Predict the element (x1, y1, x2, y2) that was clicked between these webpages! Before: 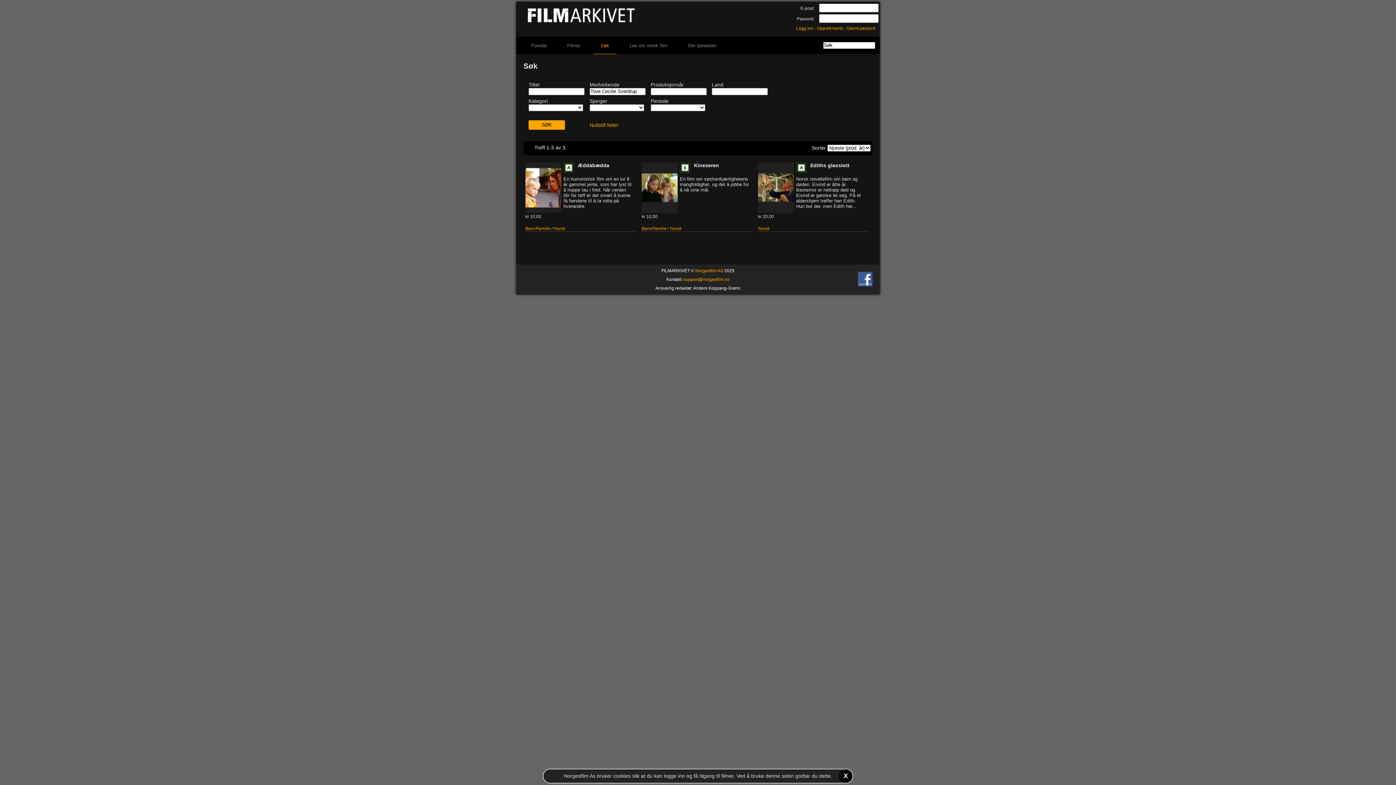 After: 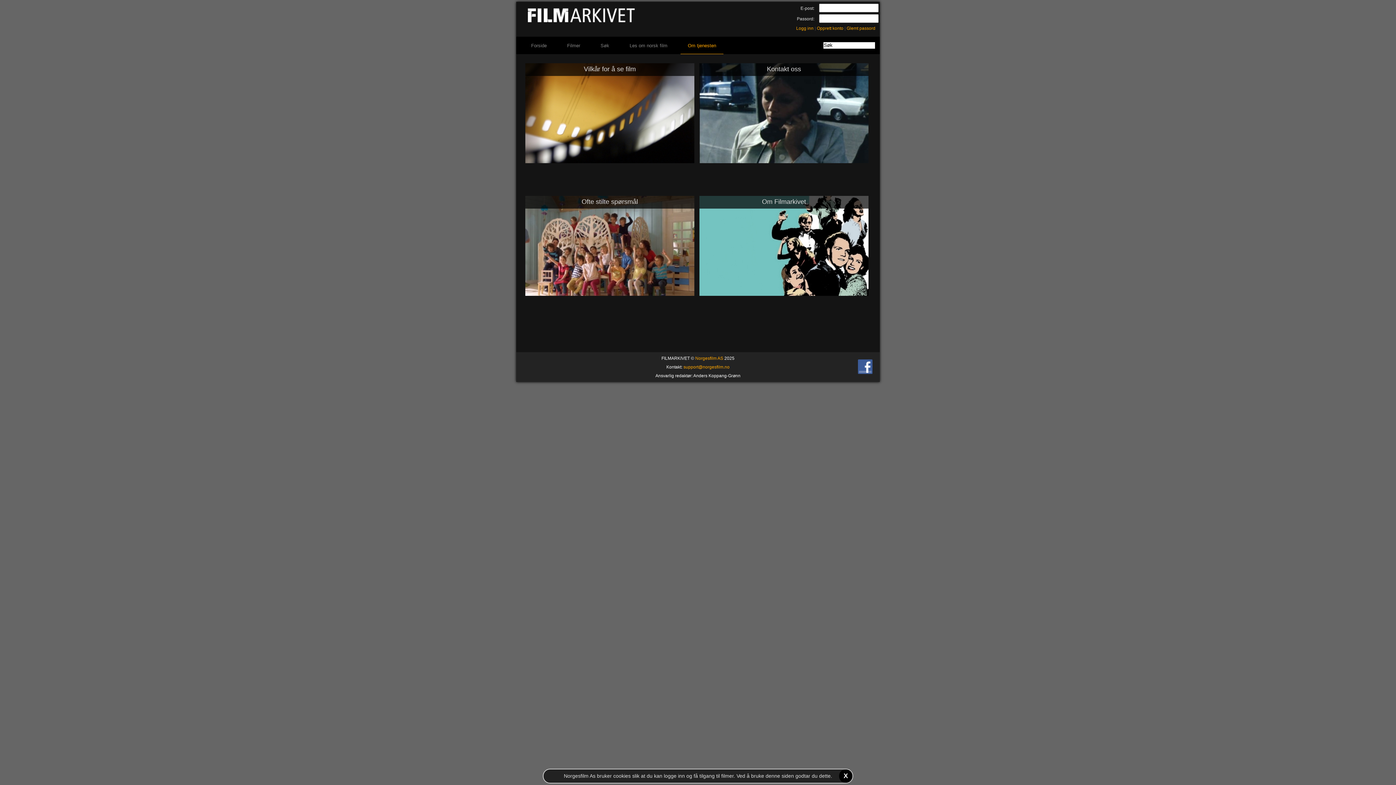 Action: bbox: (680, 36, 723, 53) label: Om tjenesten